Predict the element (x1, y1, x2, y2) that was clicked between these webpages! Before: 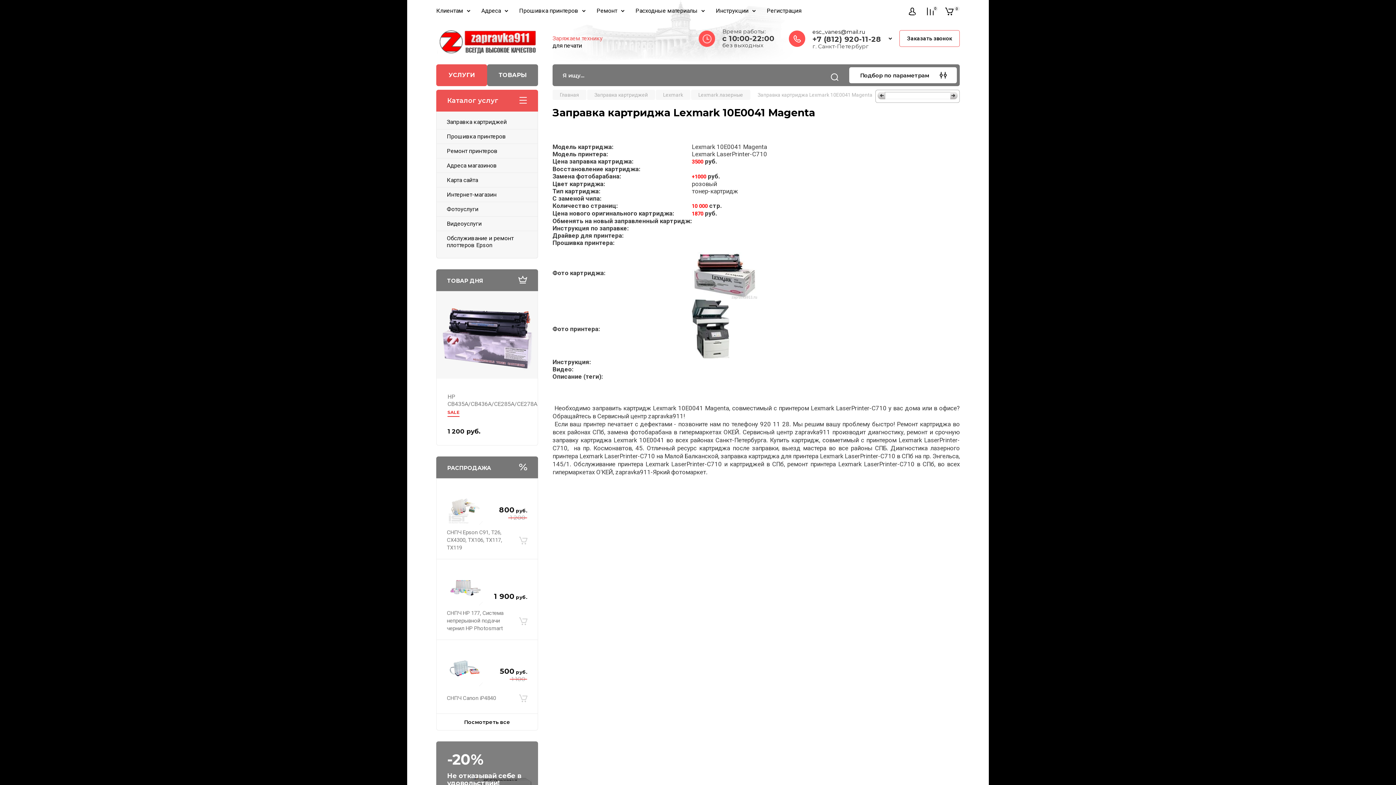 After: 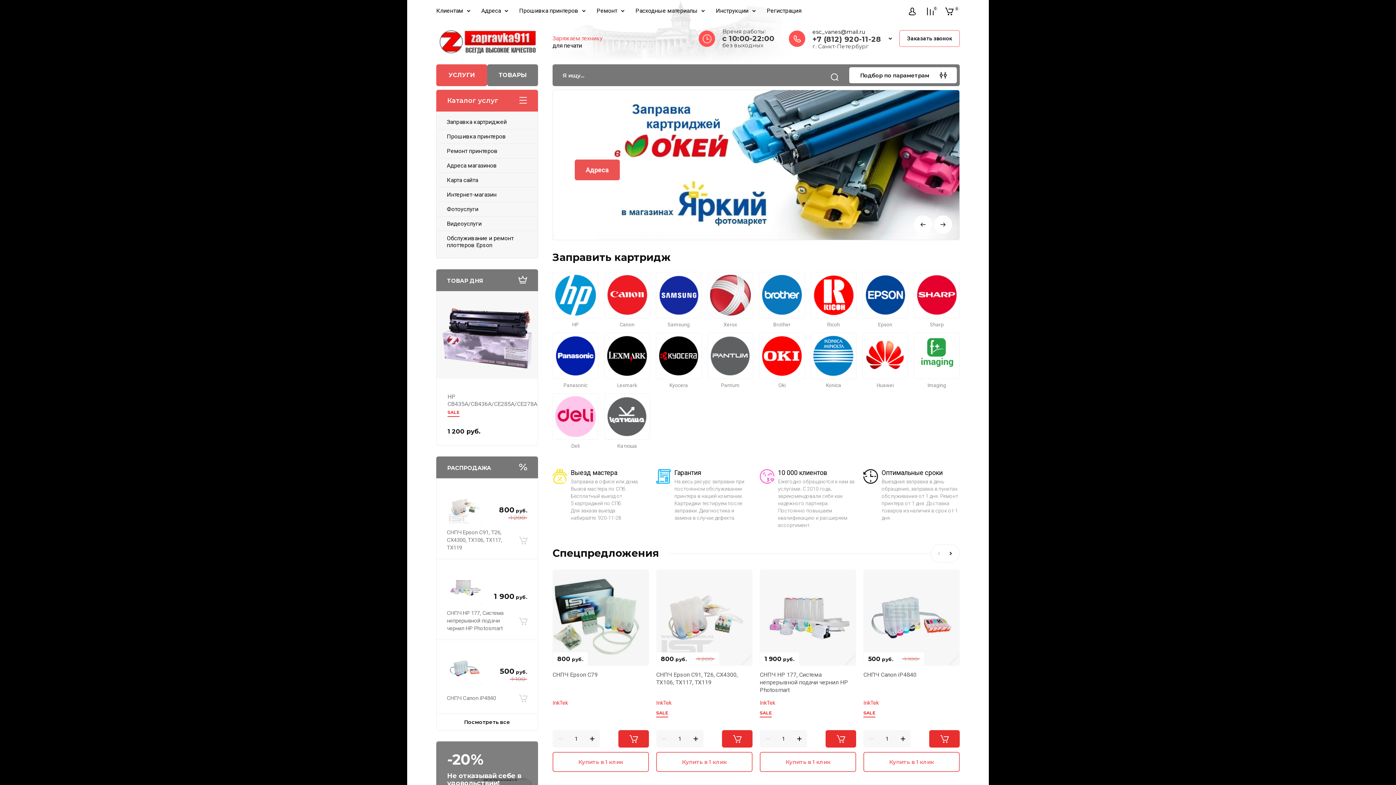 Action: bbox: (436, 27, 538, 57)